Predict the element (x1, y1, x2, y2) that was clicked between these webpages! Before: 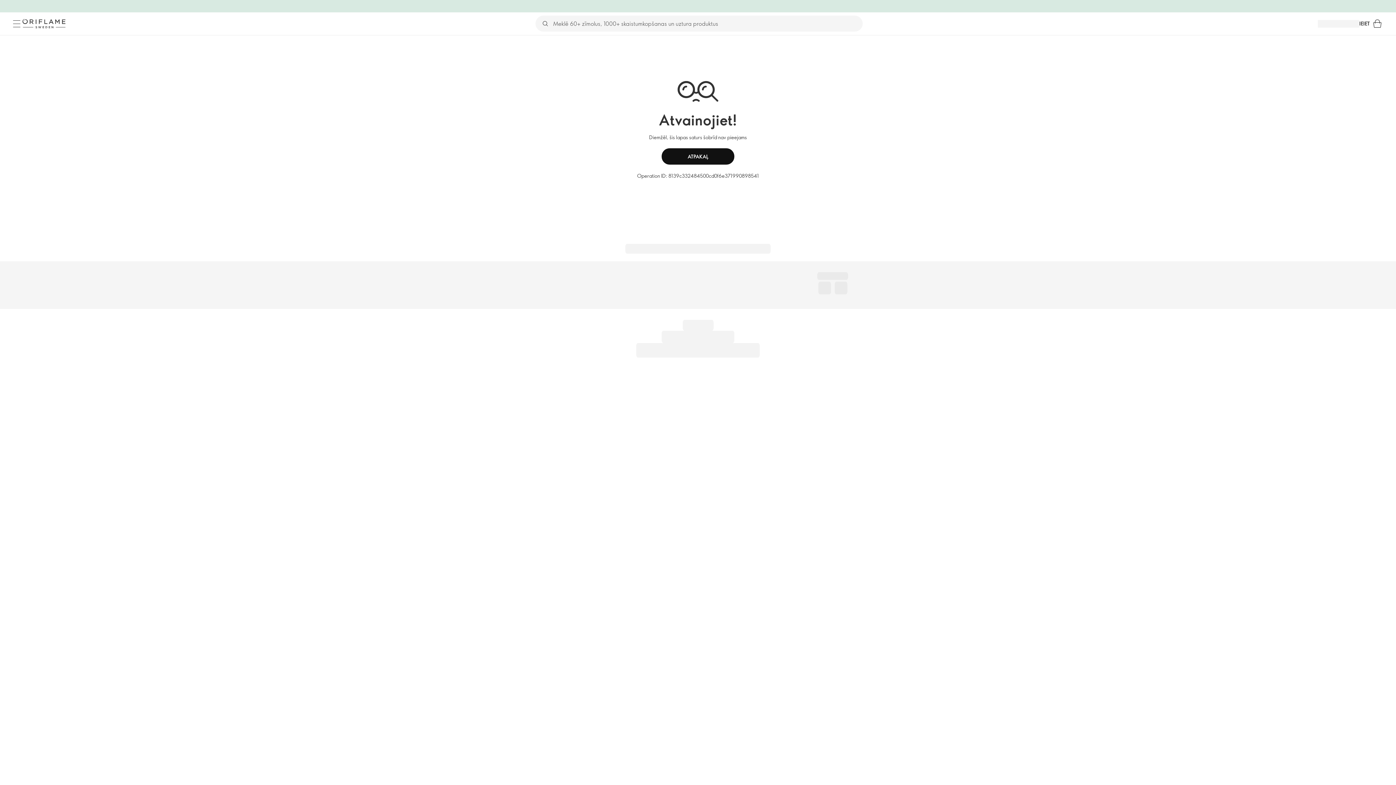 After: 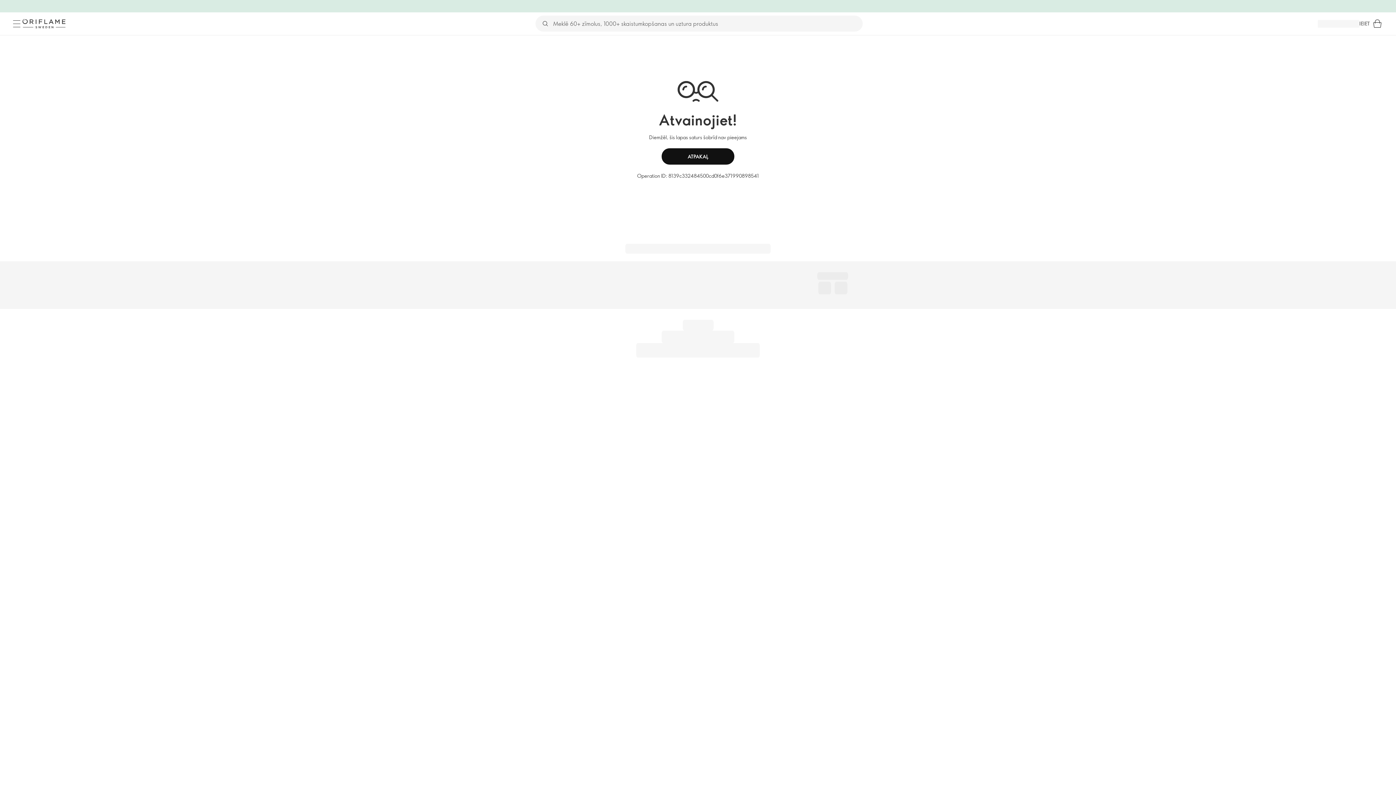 Action: label: IEIET bbox: (1359, 19, 1370, 27)